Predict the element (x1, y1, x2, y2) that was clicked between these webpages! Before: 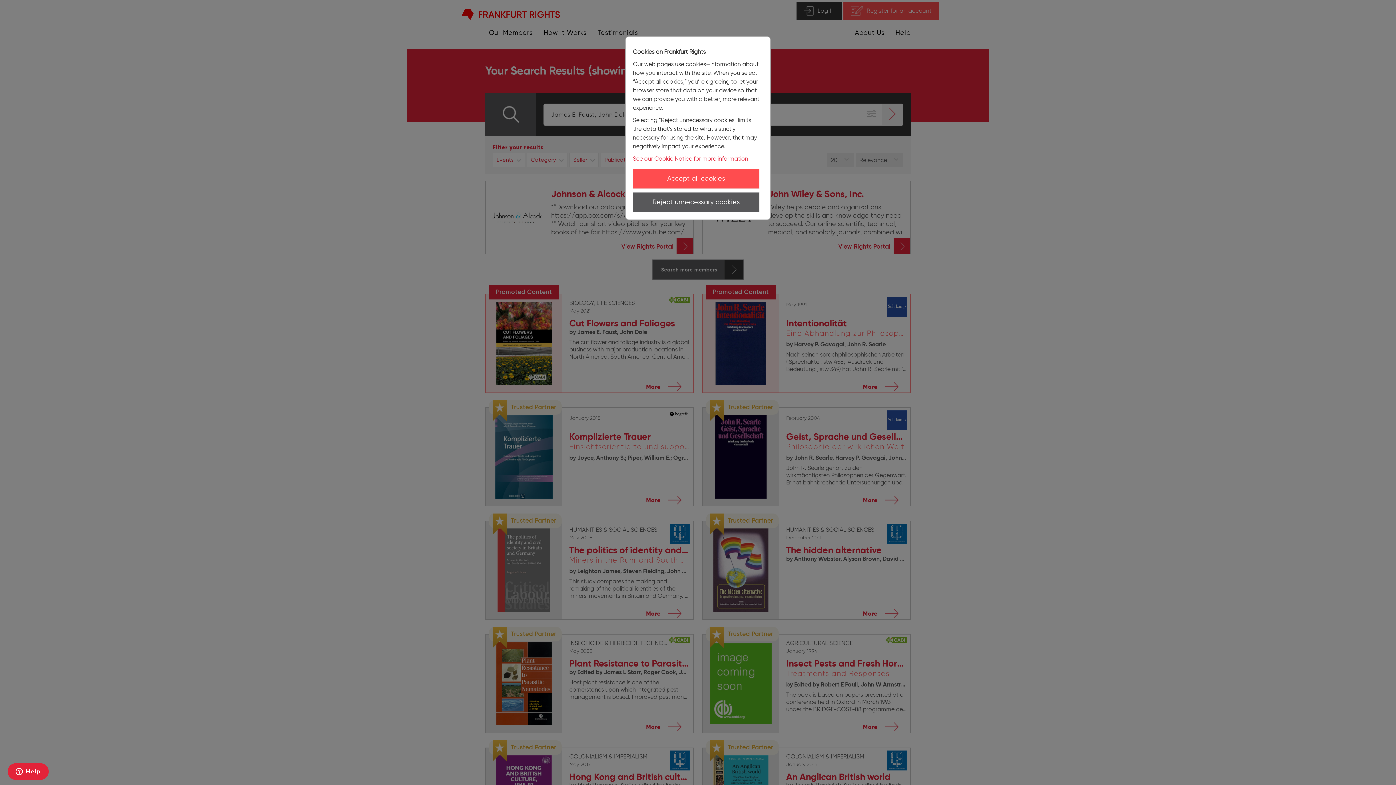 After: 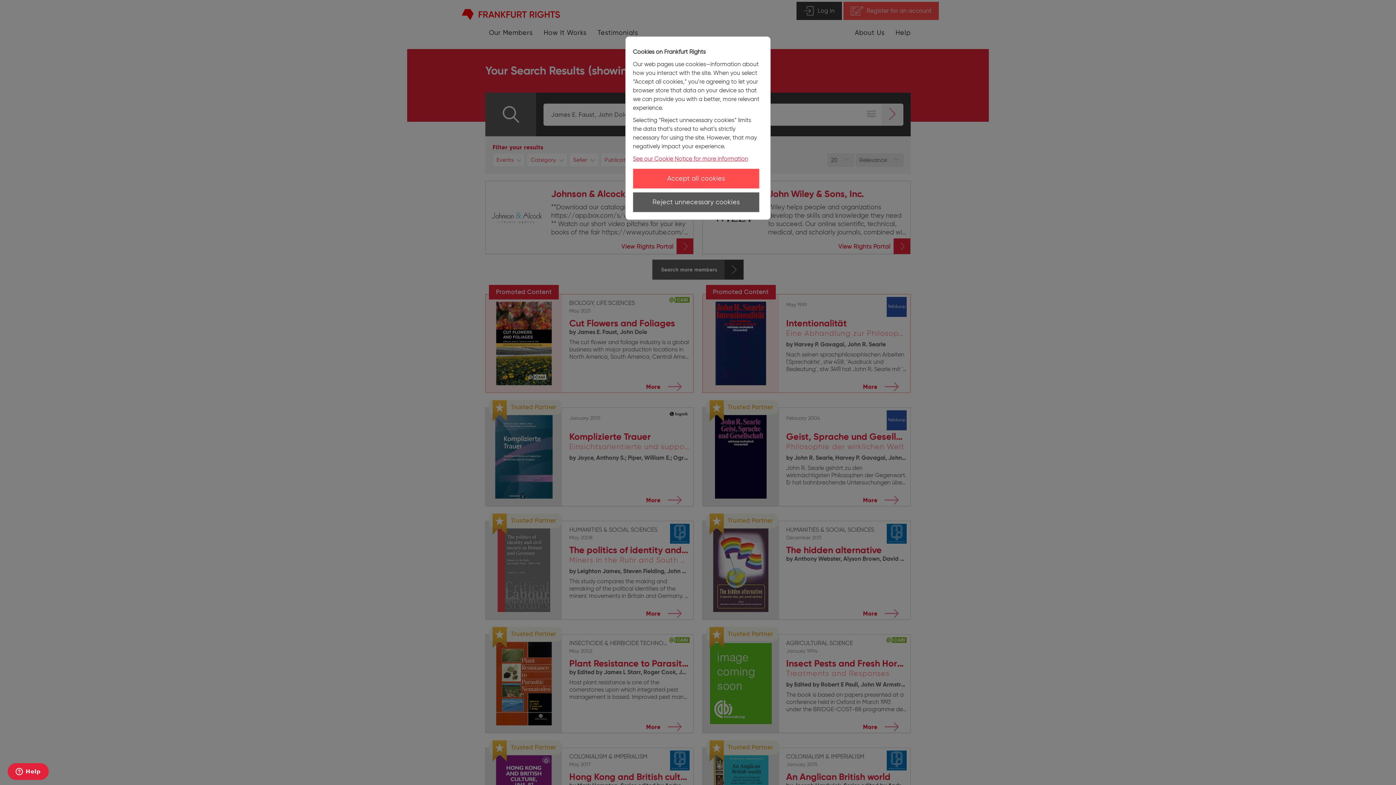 Action: label: See our Cookie Notice for more information bbox: (633, 155, 748, 162)